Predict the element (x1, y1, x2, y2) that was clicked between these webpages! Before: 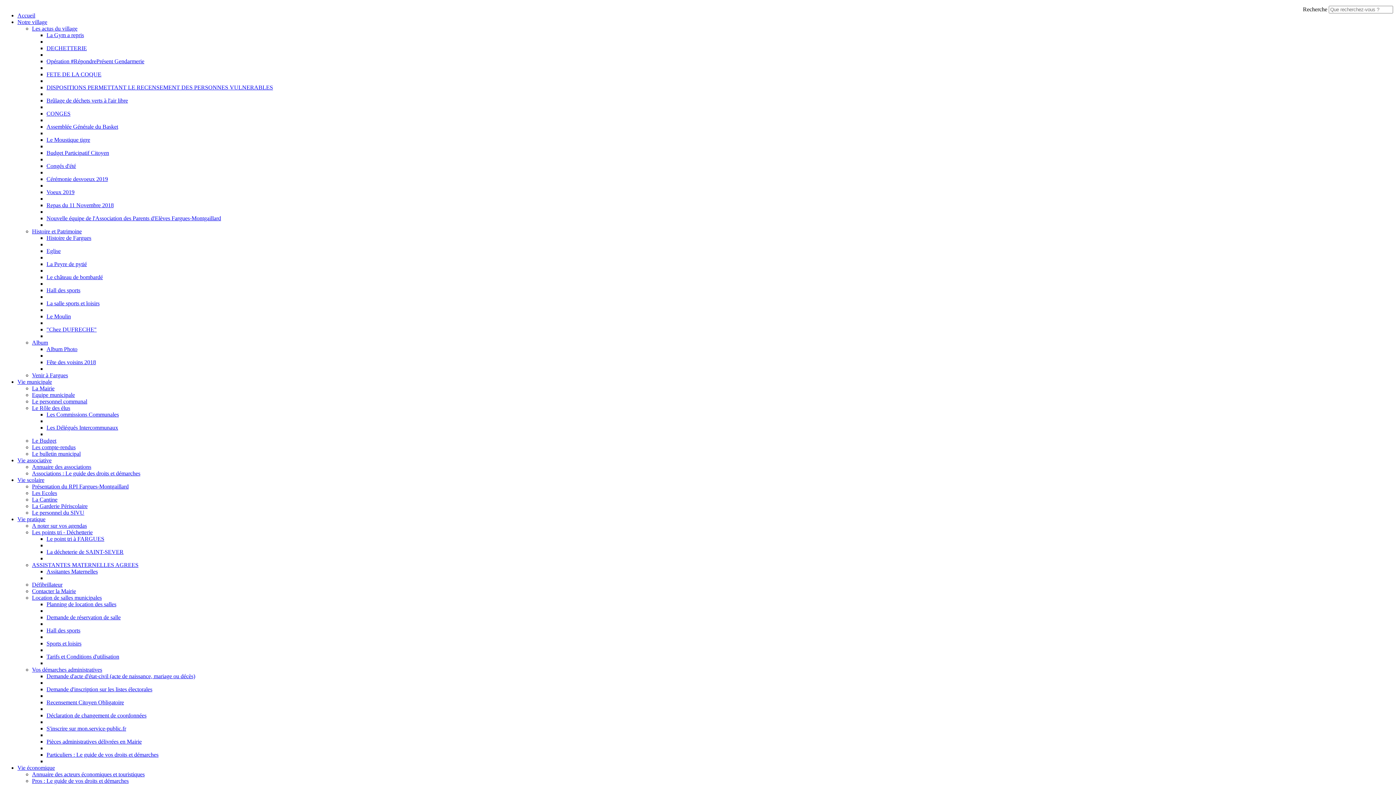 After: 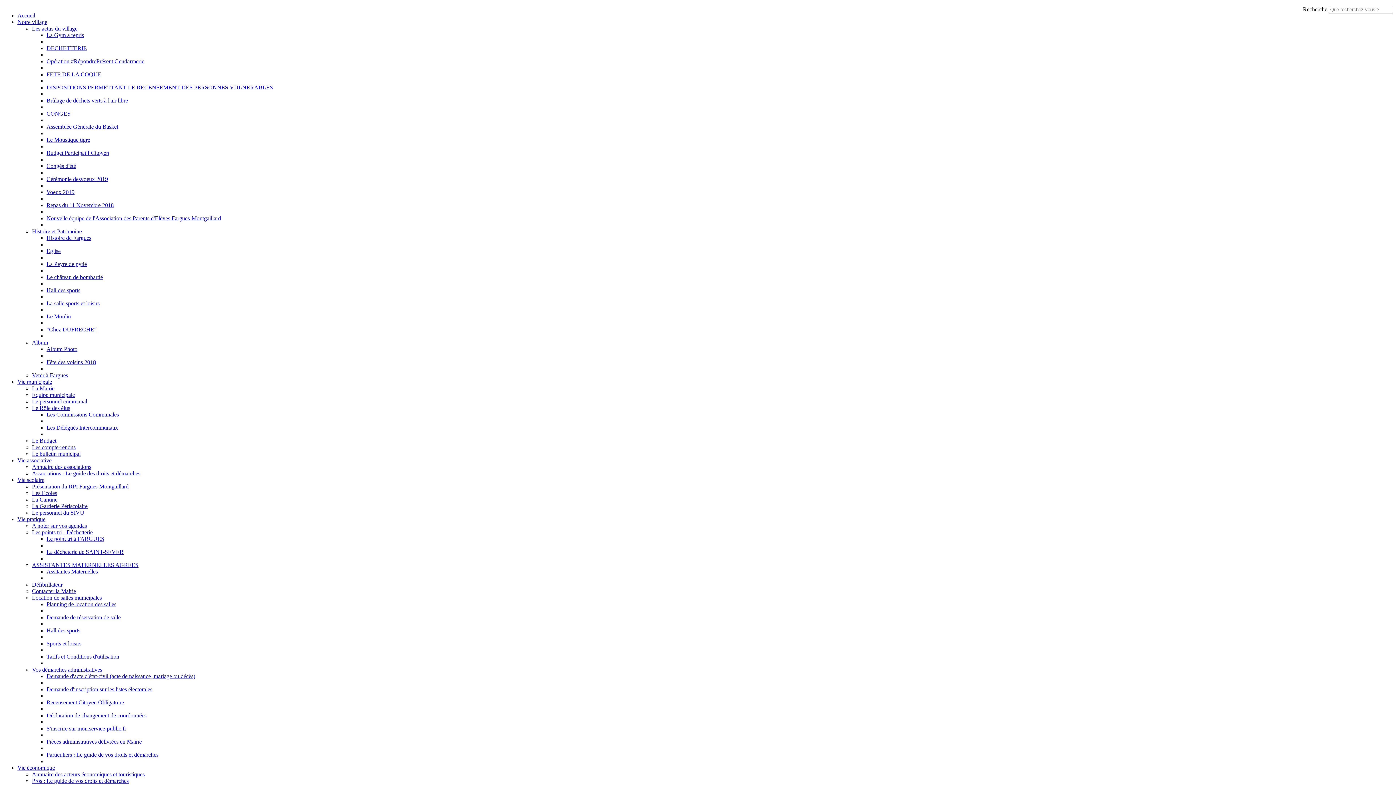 Action: bbox: (46, 136, 90, 142) label: Le Moustique tigre